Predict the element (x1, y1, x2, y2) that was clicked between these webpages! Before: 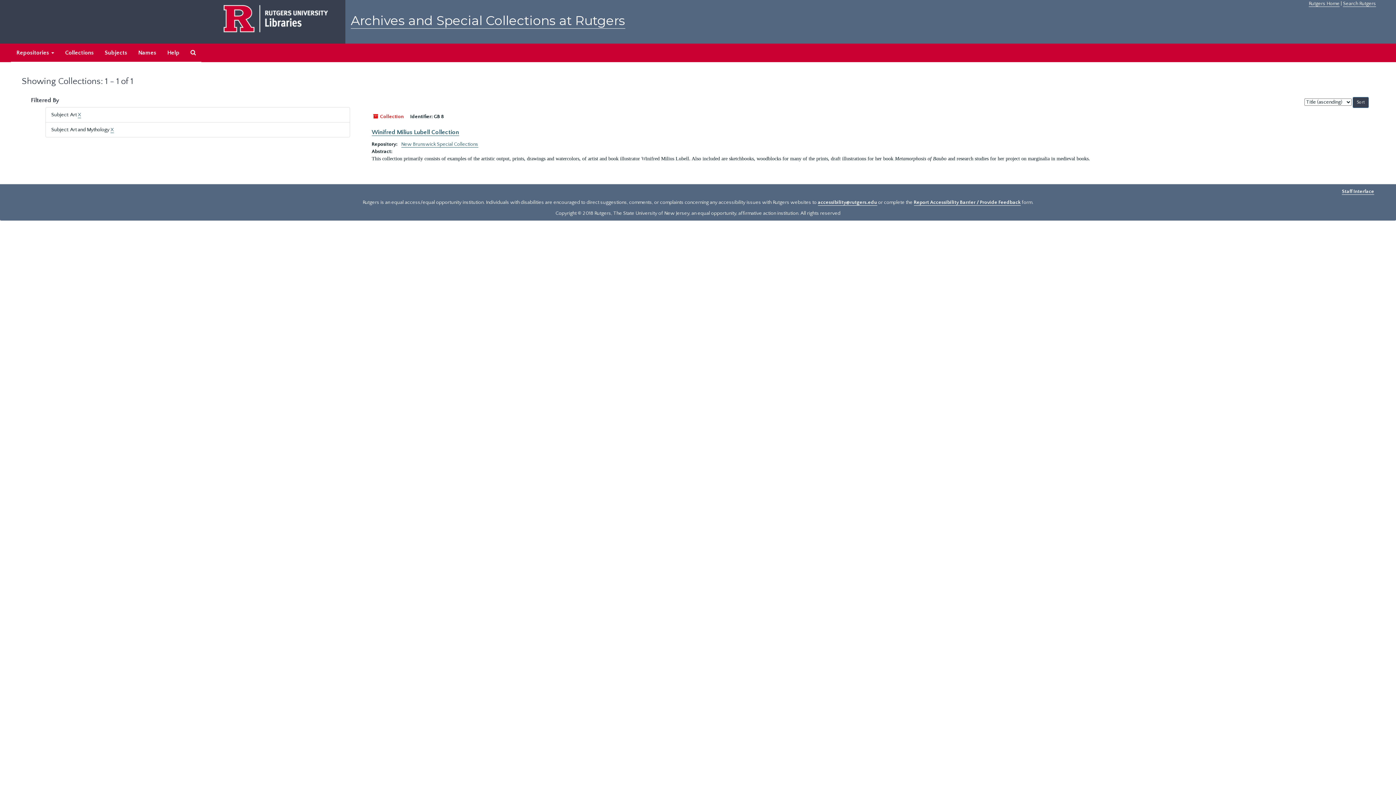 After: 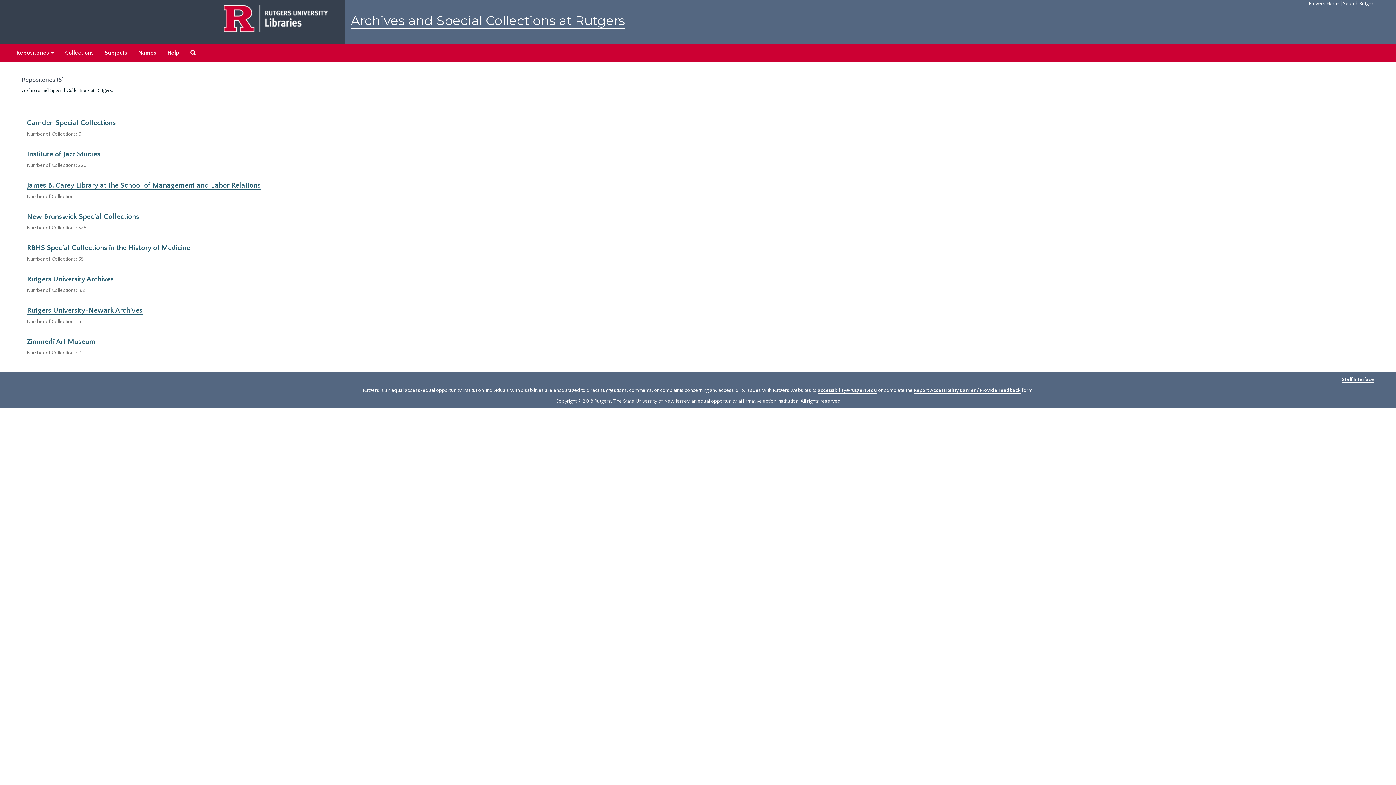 Action: label: Repositories  bbox: (10, 43, 59, 62)